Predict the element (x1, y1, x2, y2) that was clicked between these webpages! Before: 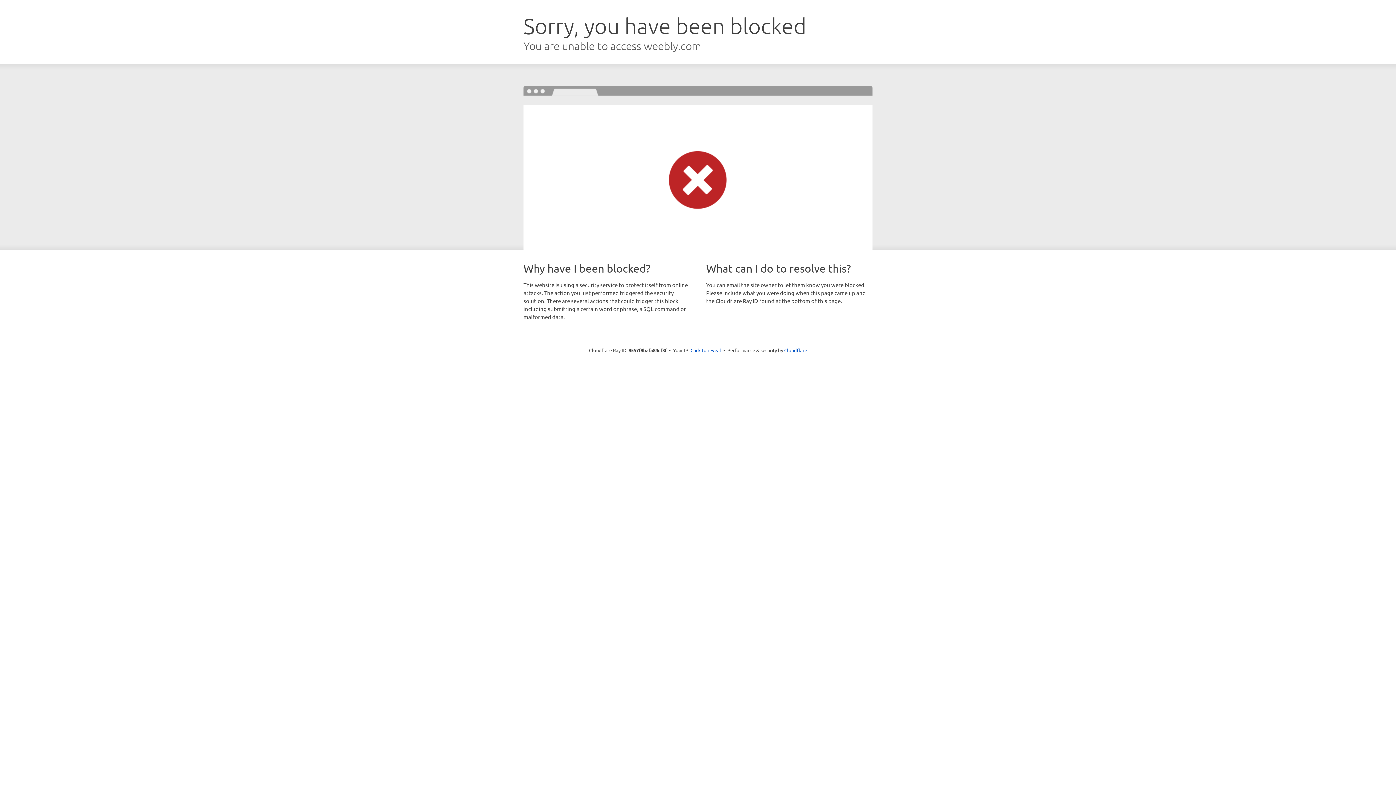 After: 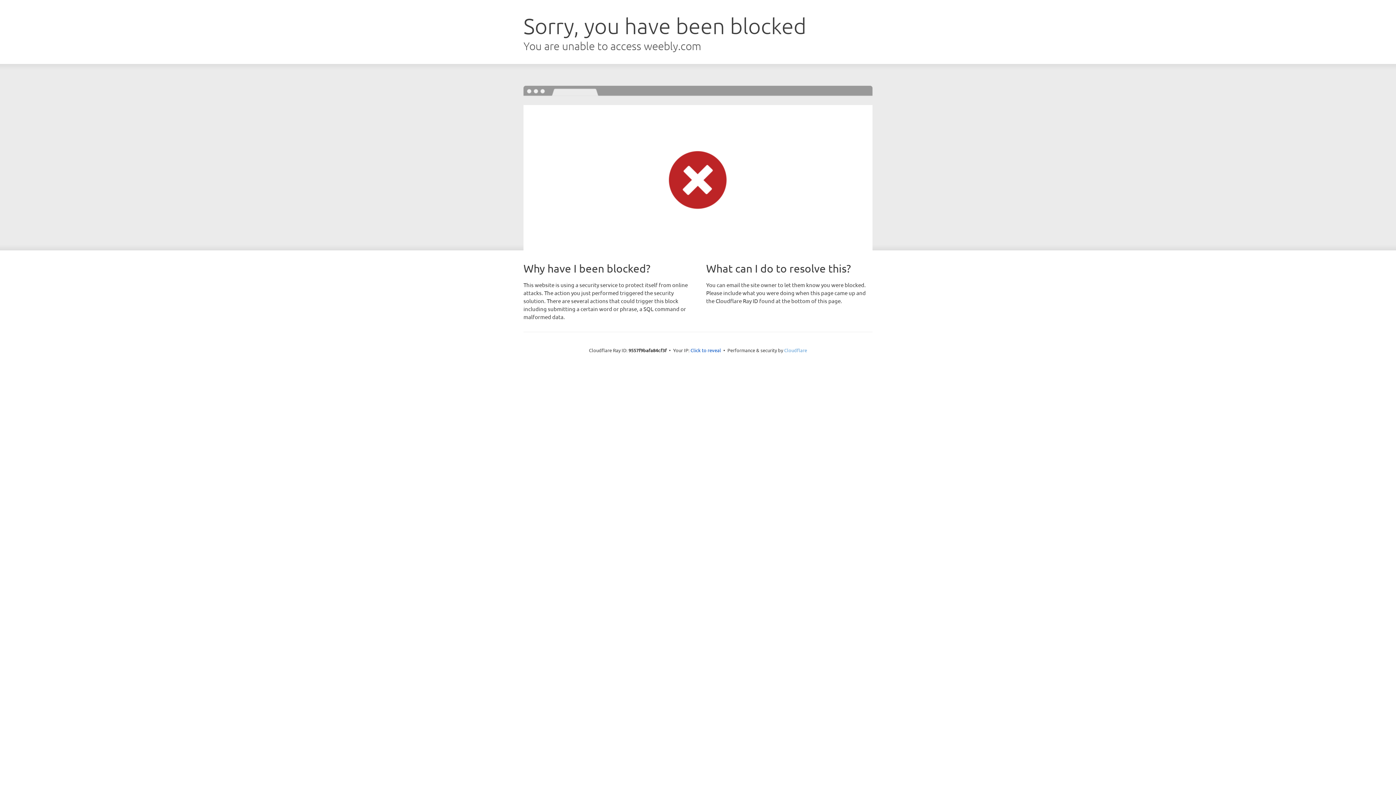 Action: bbox: (784, 347, 807, 353) label: Cloudflare